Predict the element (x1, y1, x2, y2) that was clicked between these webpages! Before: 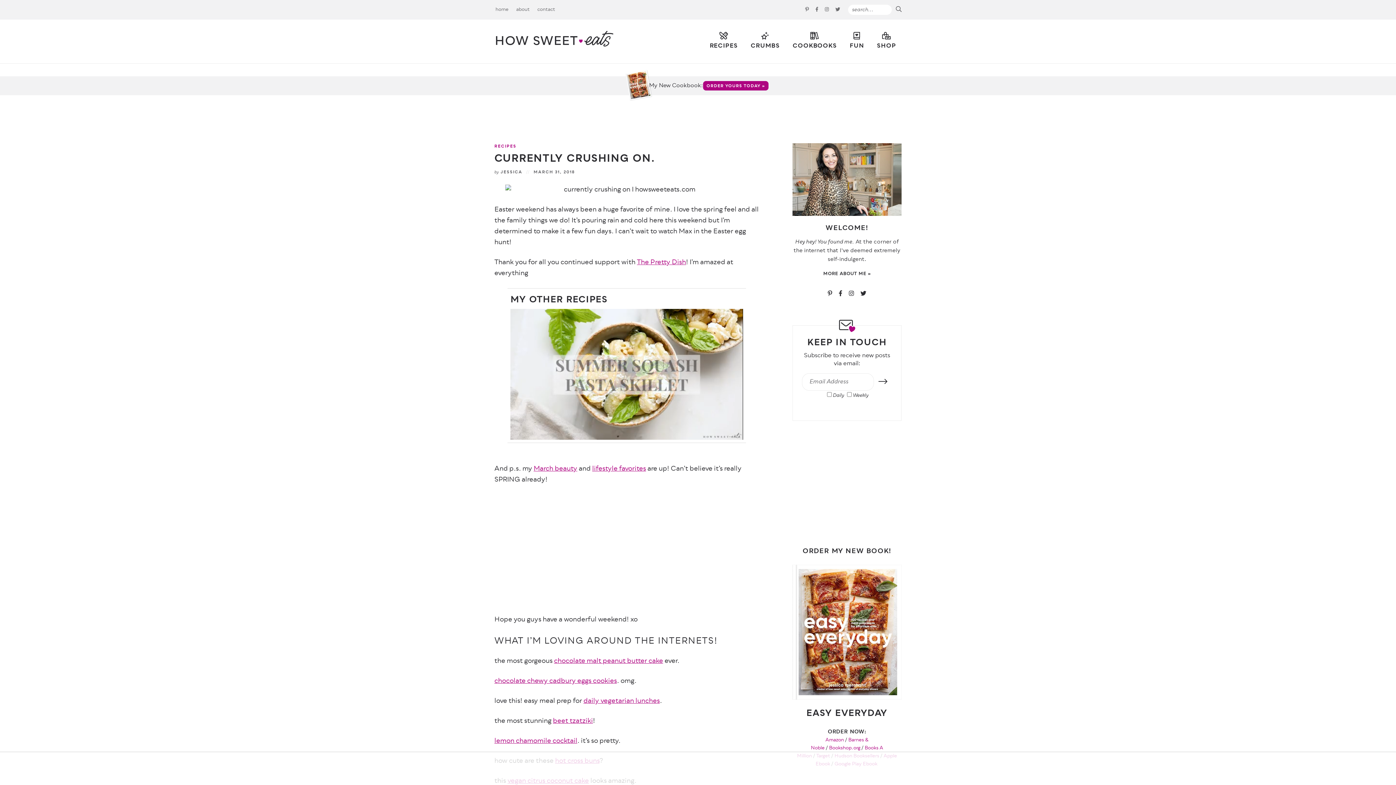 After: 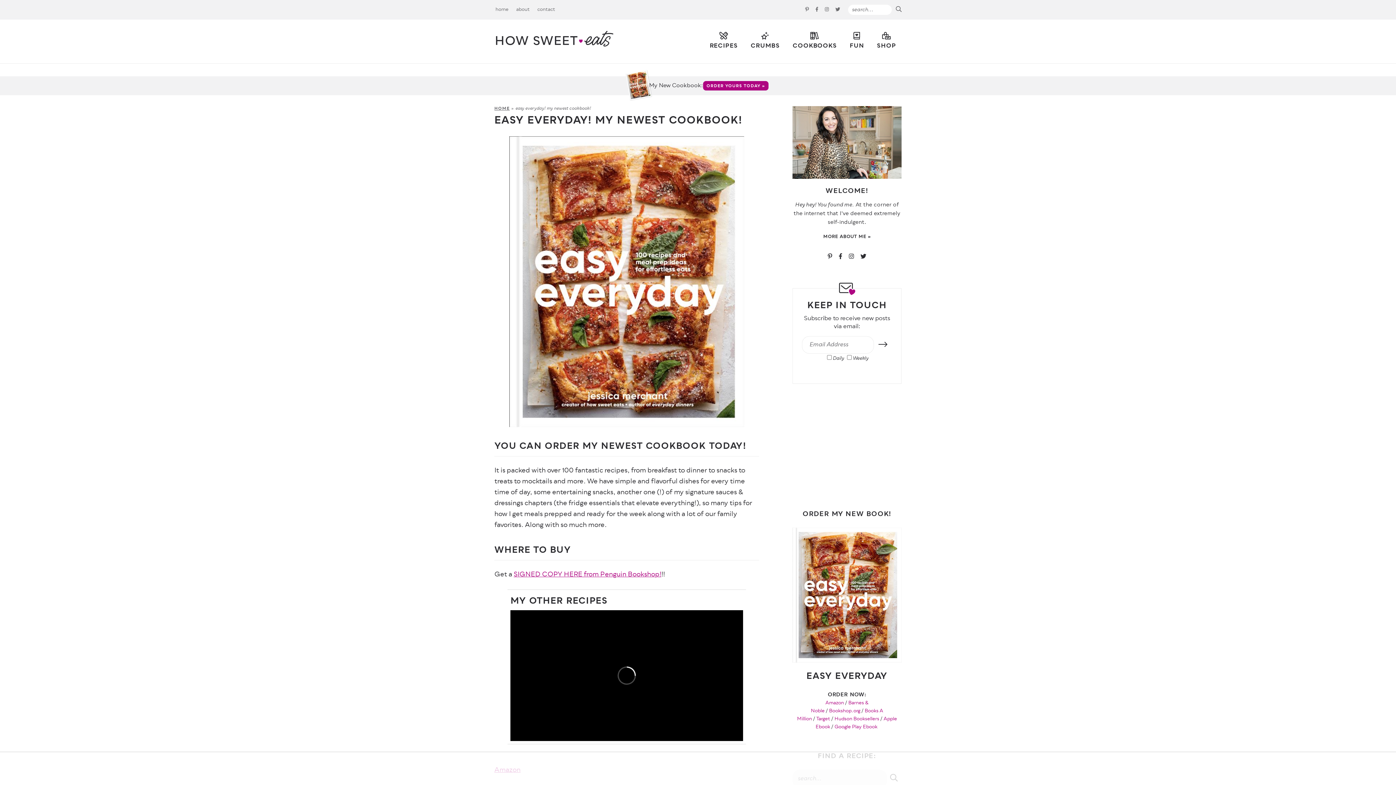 Action: label: ORDER YOURS TODAY » bbox: (703, 81, 768, 90)